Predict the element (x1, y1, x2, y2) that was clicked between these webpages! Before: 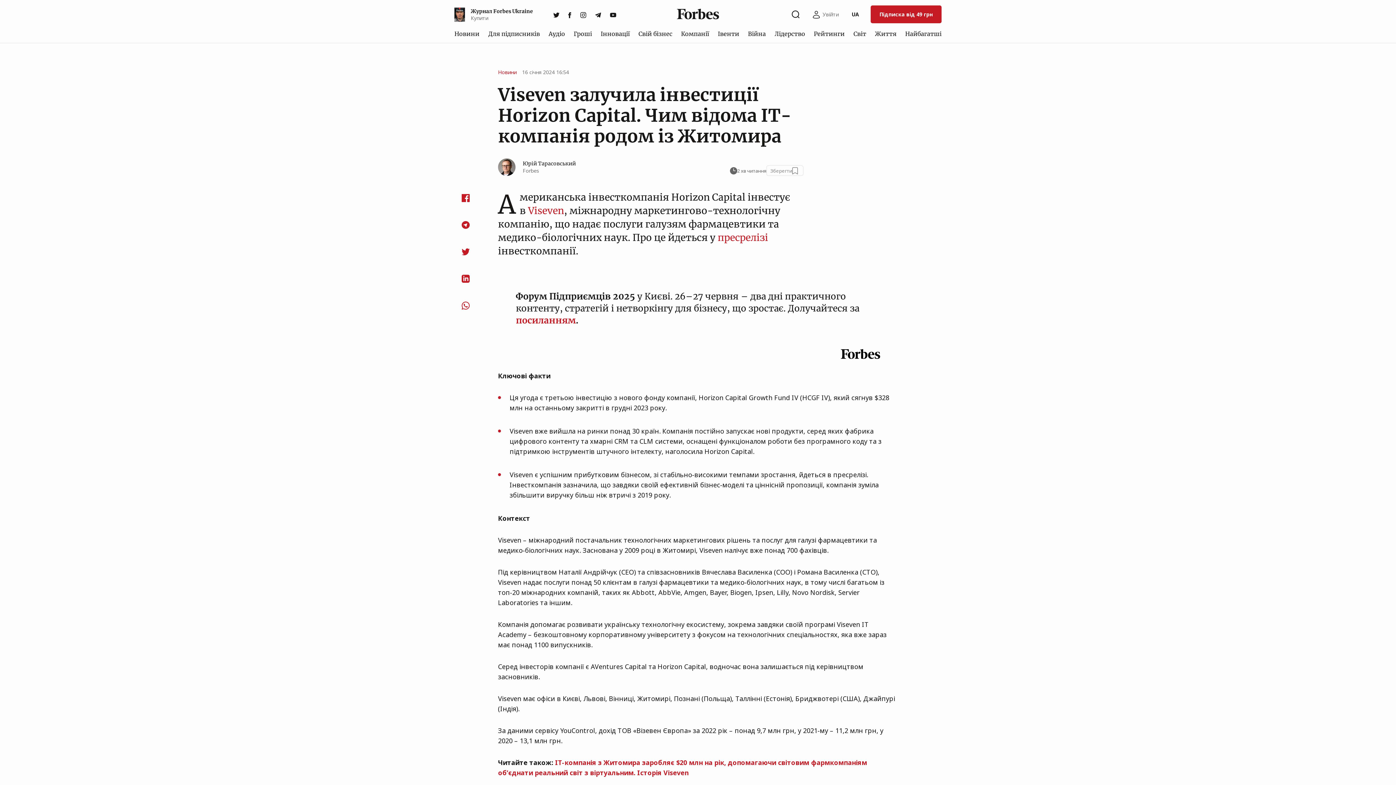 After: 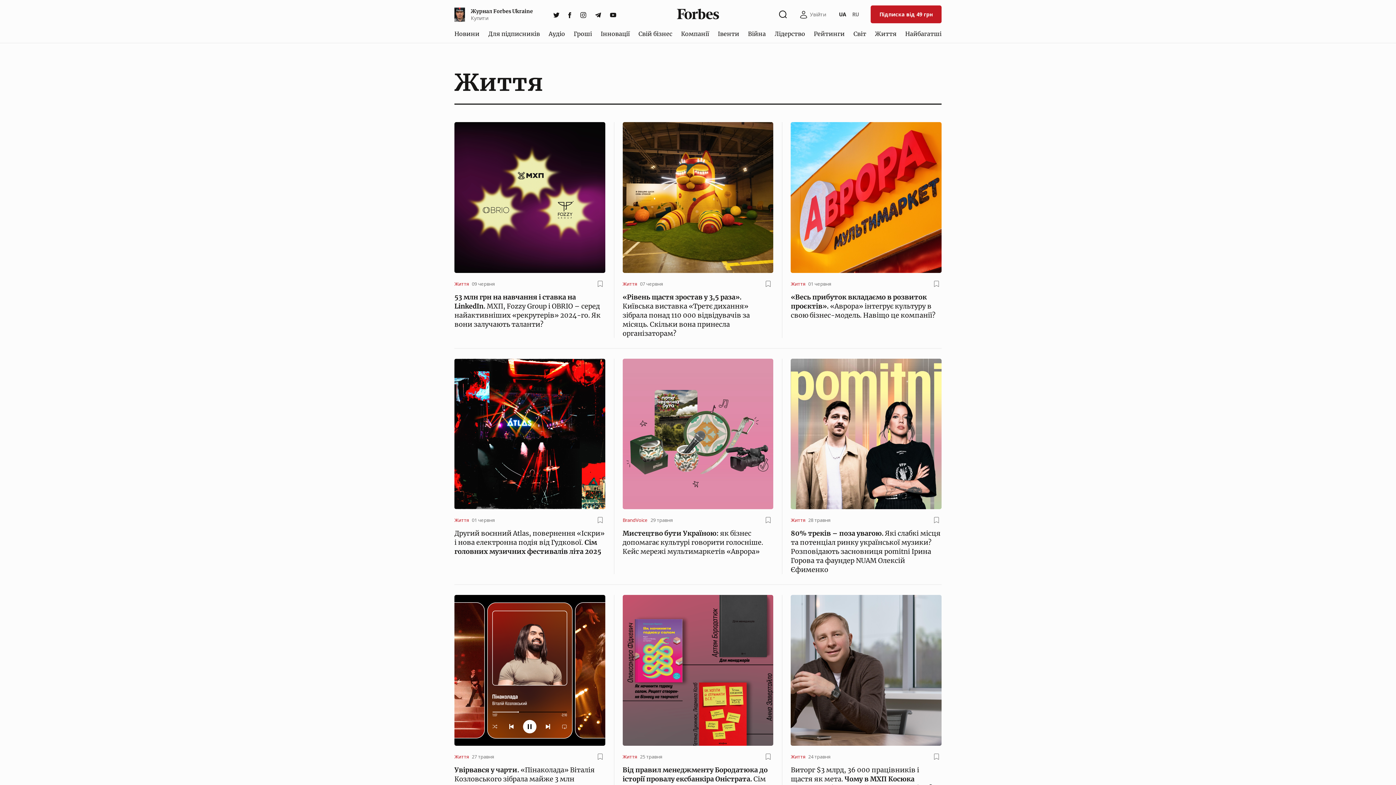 Action: label: Життя bbox: (872, 26, 899, 40)